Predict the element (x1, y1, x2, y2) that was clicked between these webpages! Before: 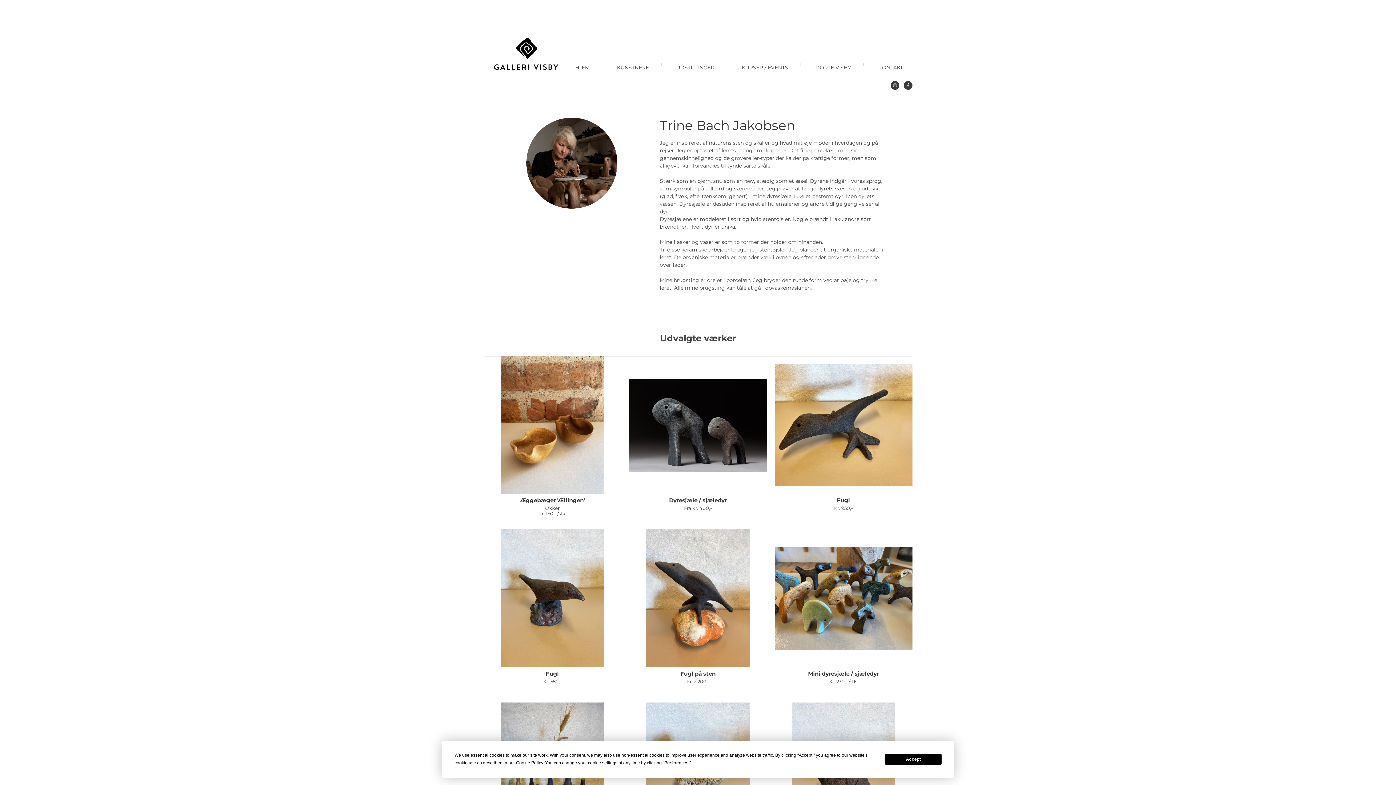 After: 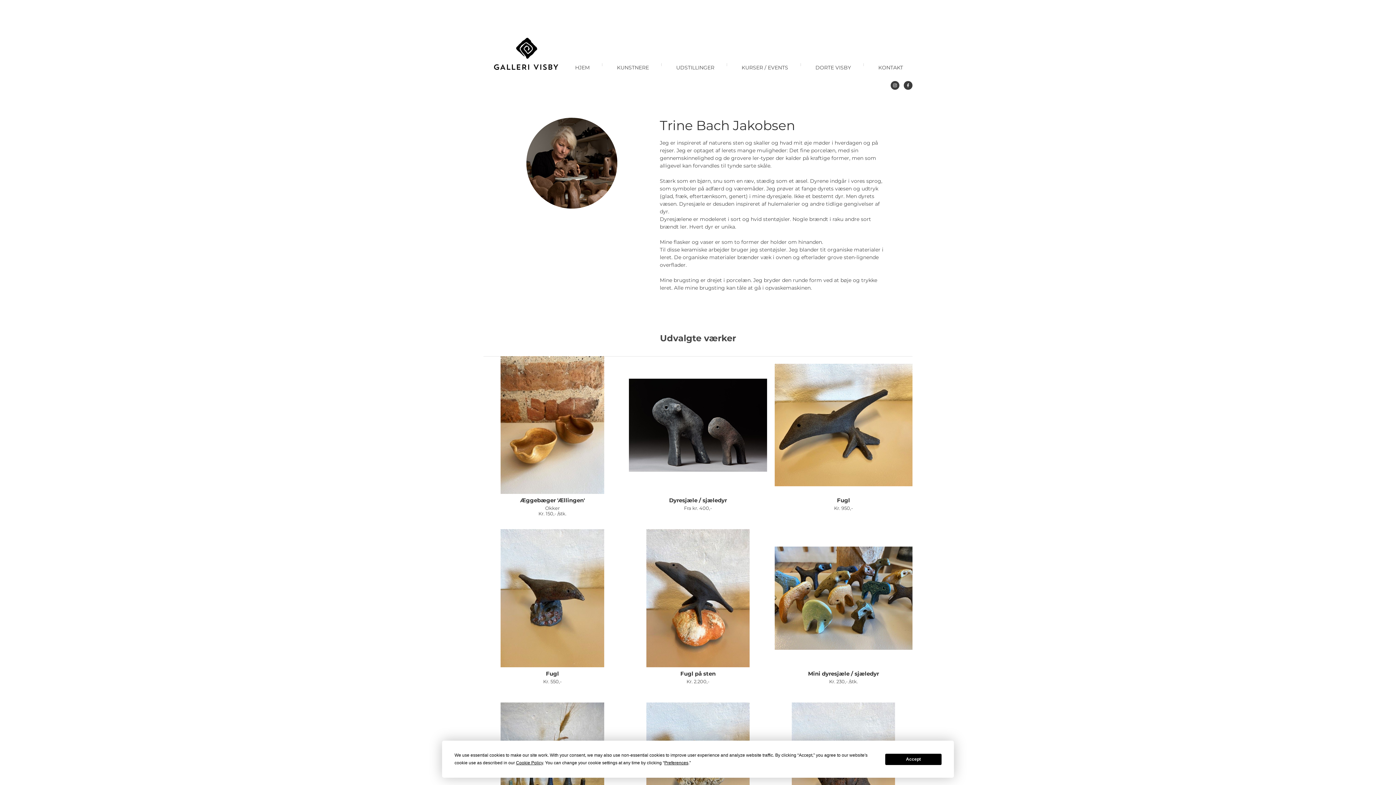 Action: bbox: (890, 81, 899, 89) label: Besøg vores Instagram-profil